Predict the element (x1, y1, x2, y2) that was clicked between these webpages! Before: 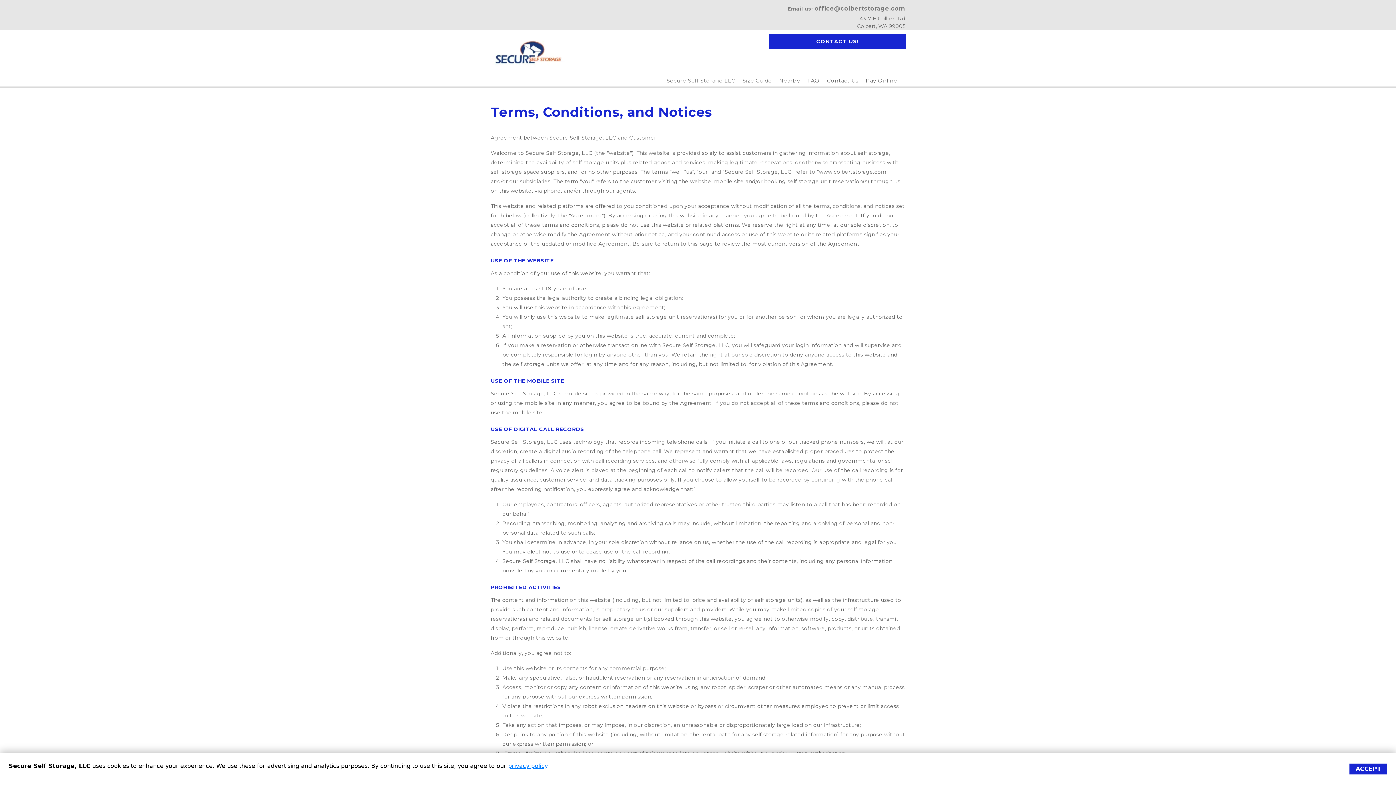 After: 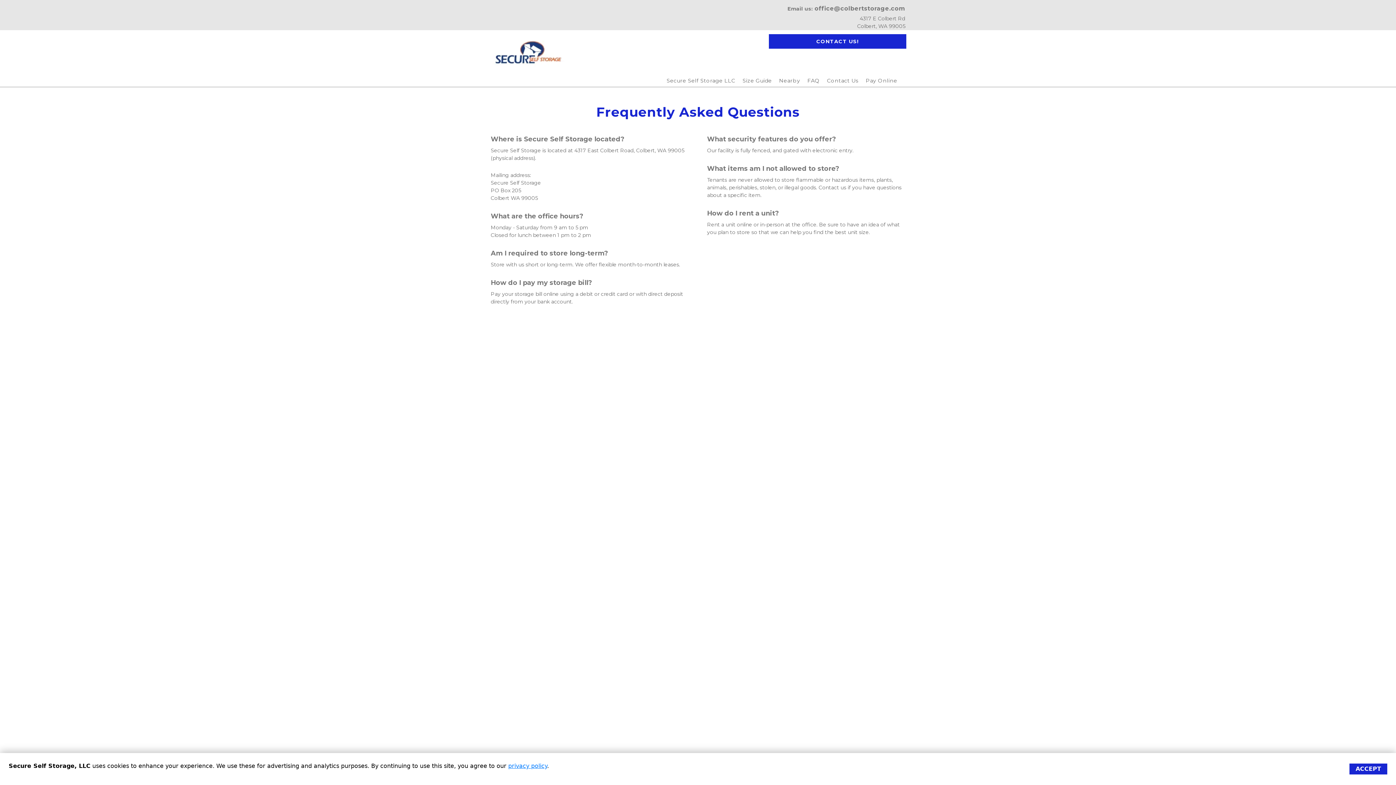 Action: label: FAQ bbox: (807, 77, 820, 84)